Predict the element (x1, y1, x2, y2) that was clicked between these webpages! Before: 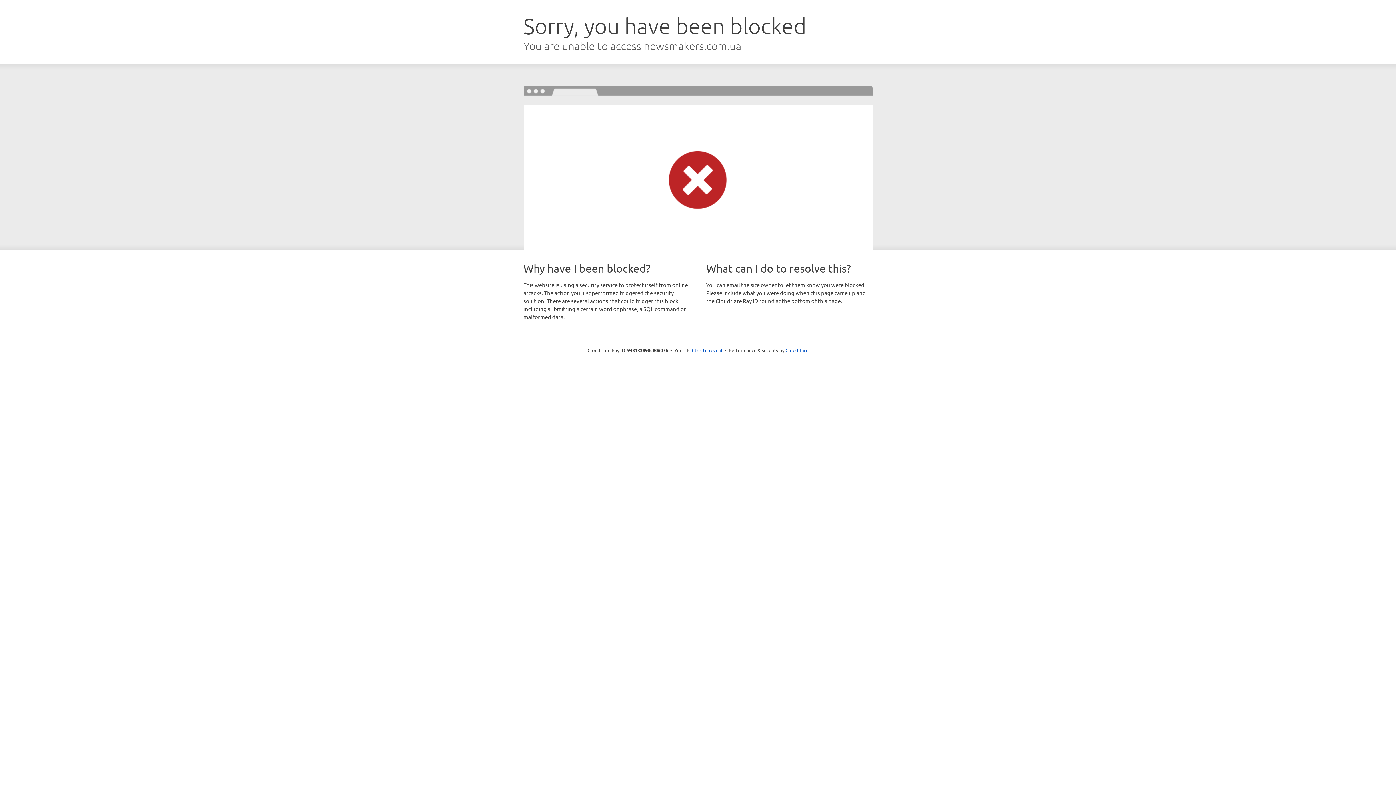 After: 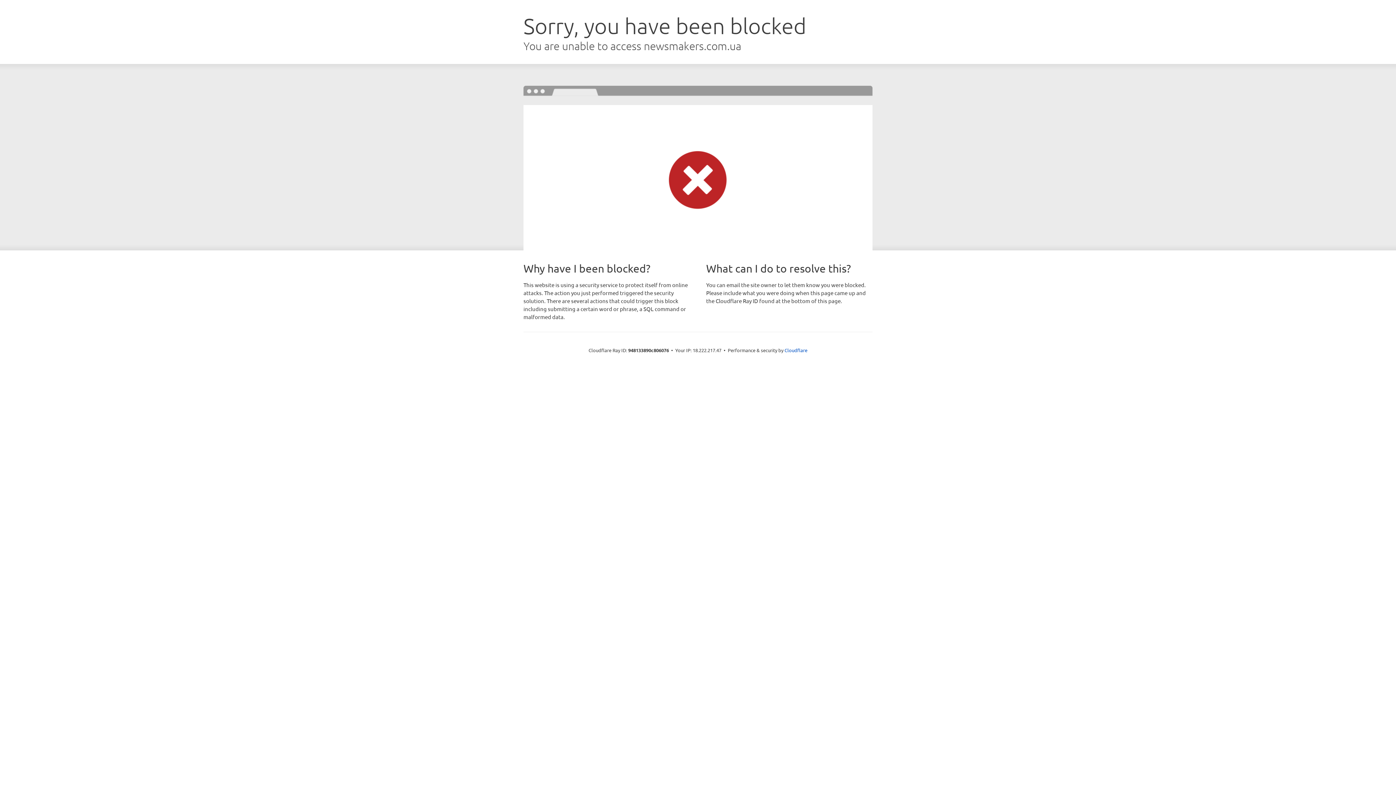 Action: bbox: (692, 346, 722, 353) label: Click to reveal